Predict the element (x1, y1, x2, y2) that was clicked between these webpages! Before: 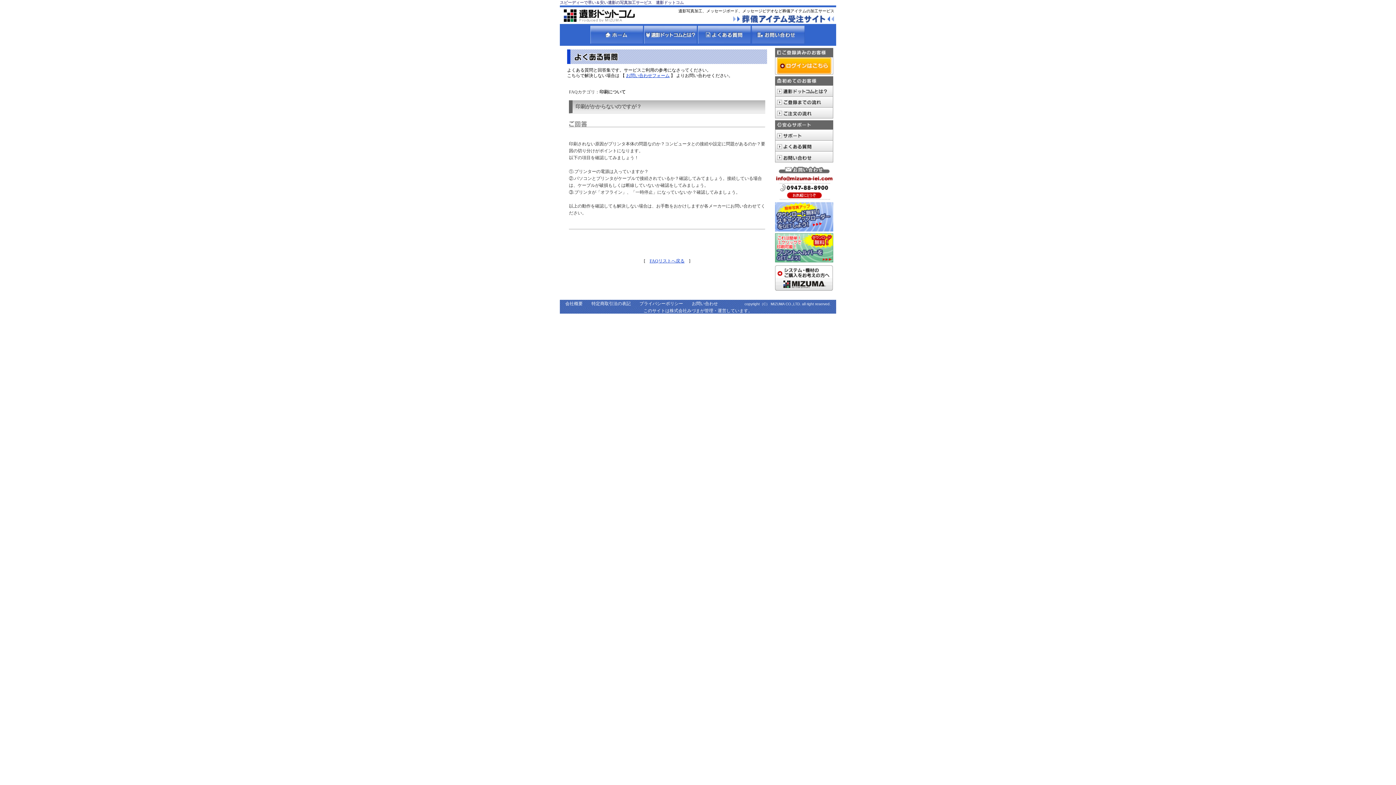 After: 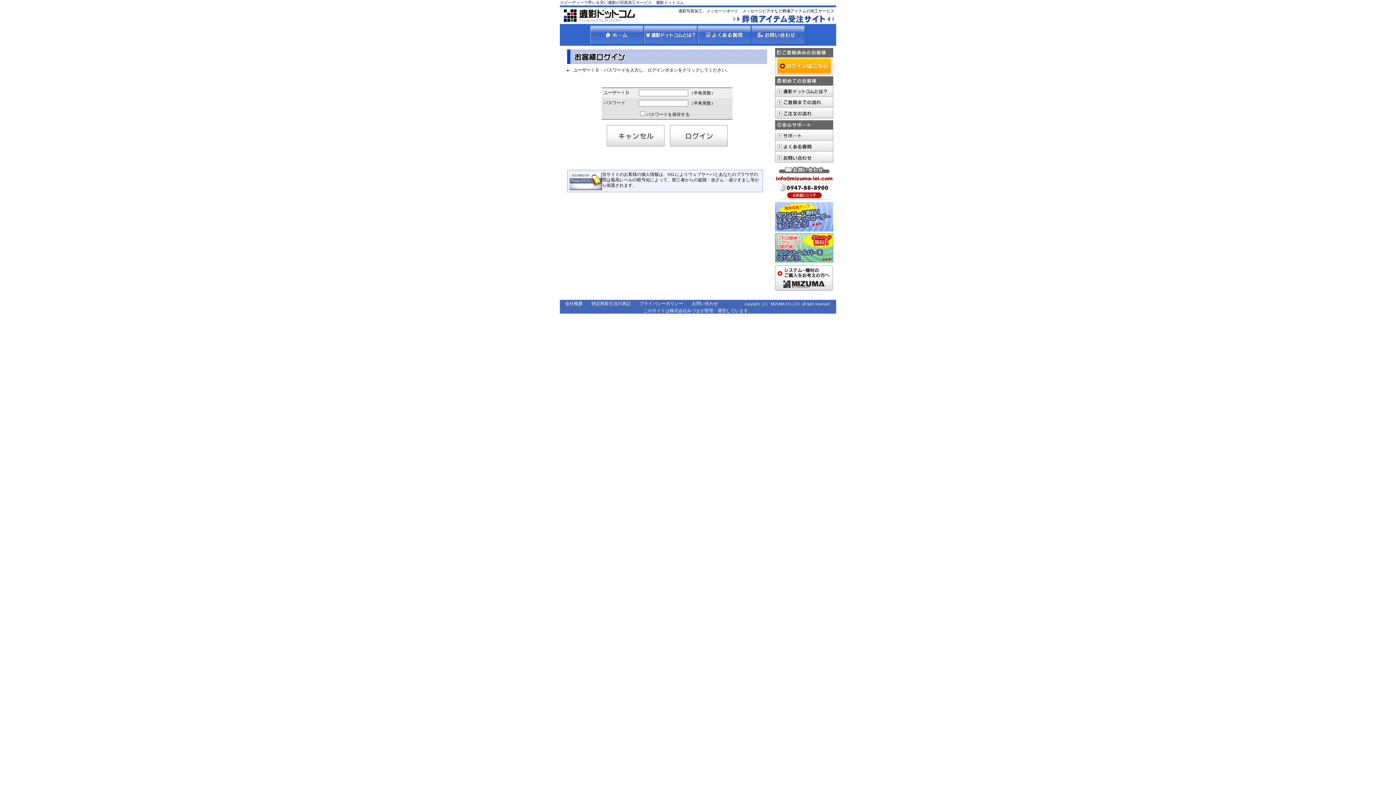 Action: bbox: (777, 70, 831, 75)